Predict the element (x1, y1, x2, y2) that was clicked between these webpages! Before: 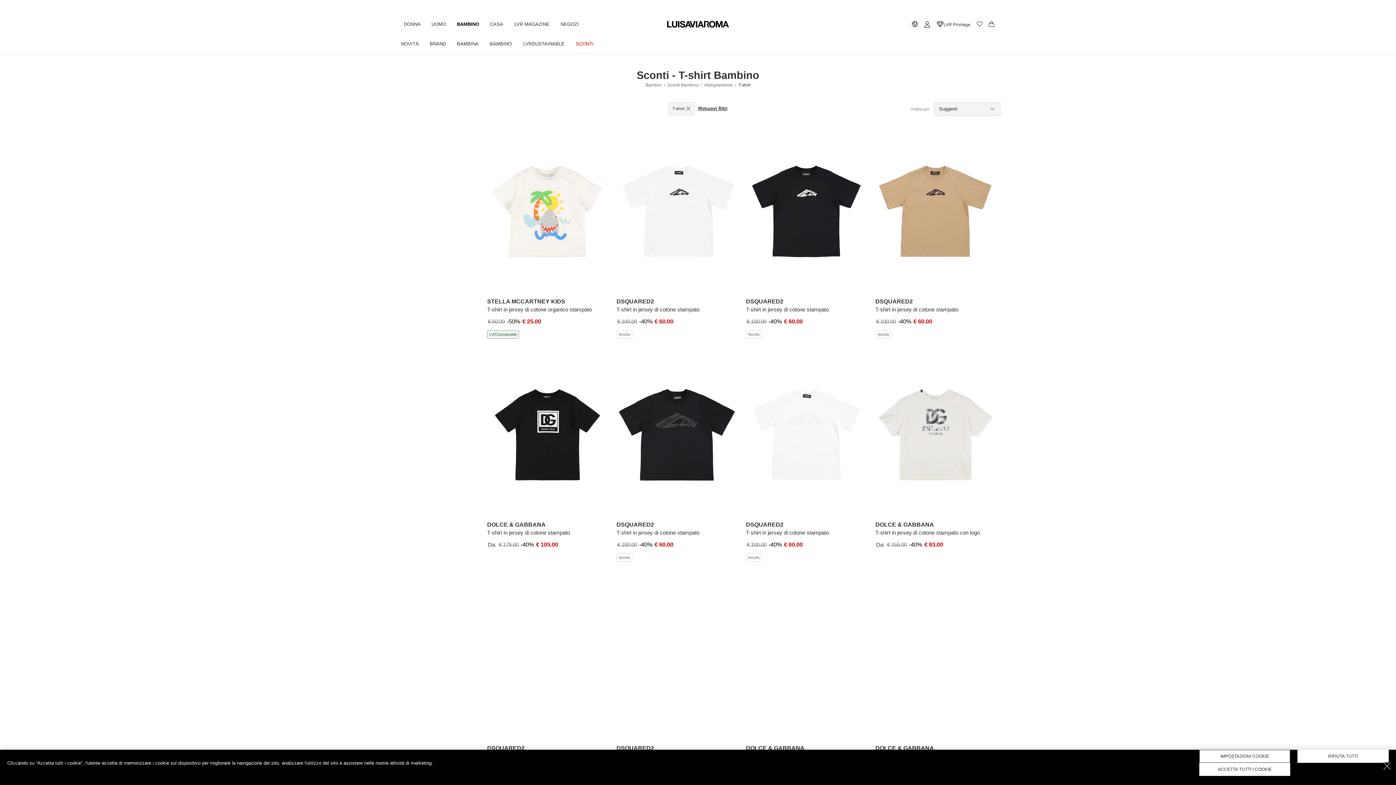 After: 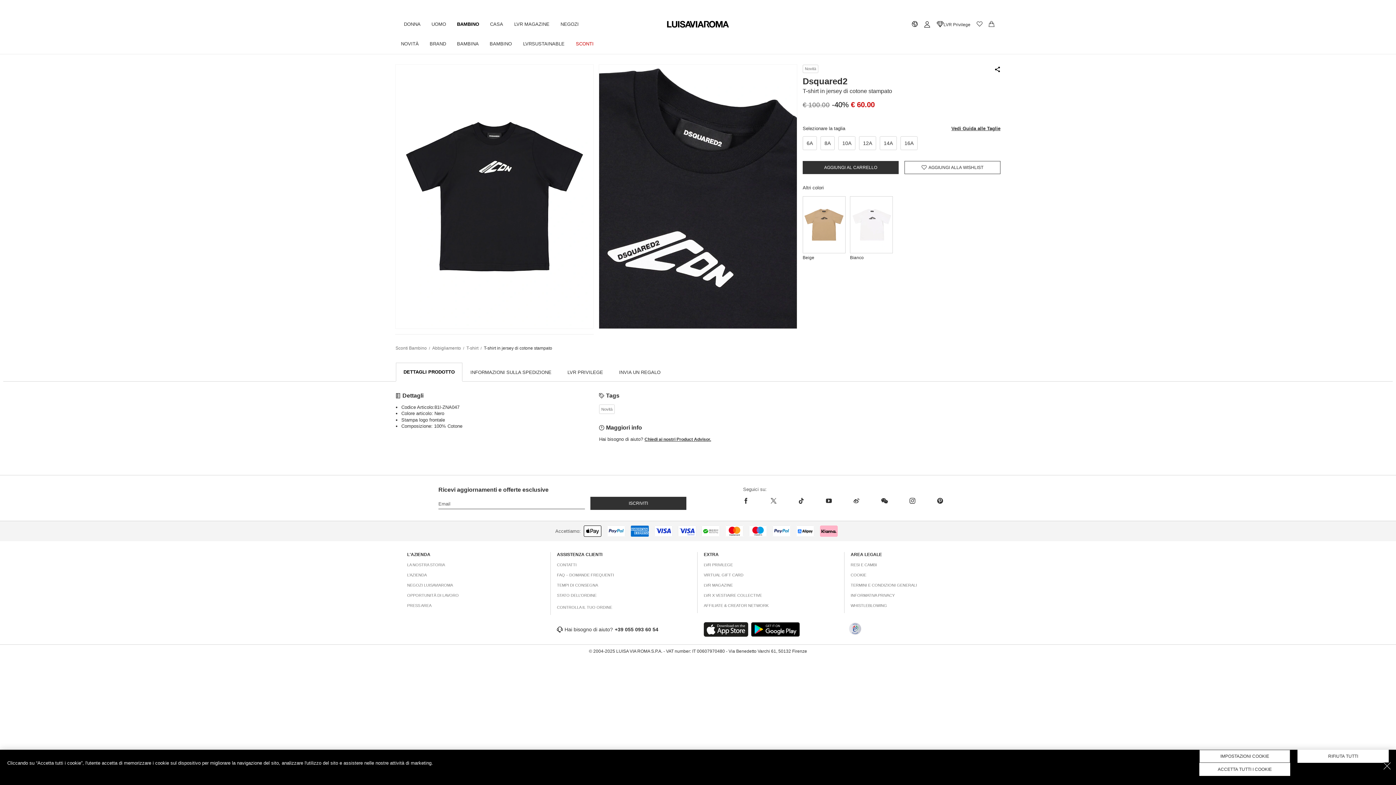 Action: bbox: (745, 130, 867, 338) label: DSQUARED2
T-shirt in jersey di cotone stampato

€ 100.00-40%€ 60.00

Novità